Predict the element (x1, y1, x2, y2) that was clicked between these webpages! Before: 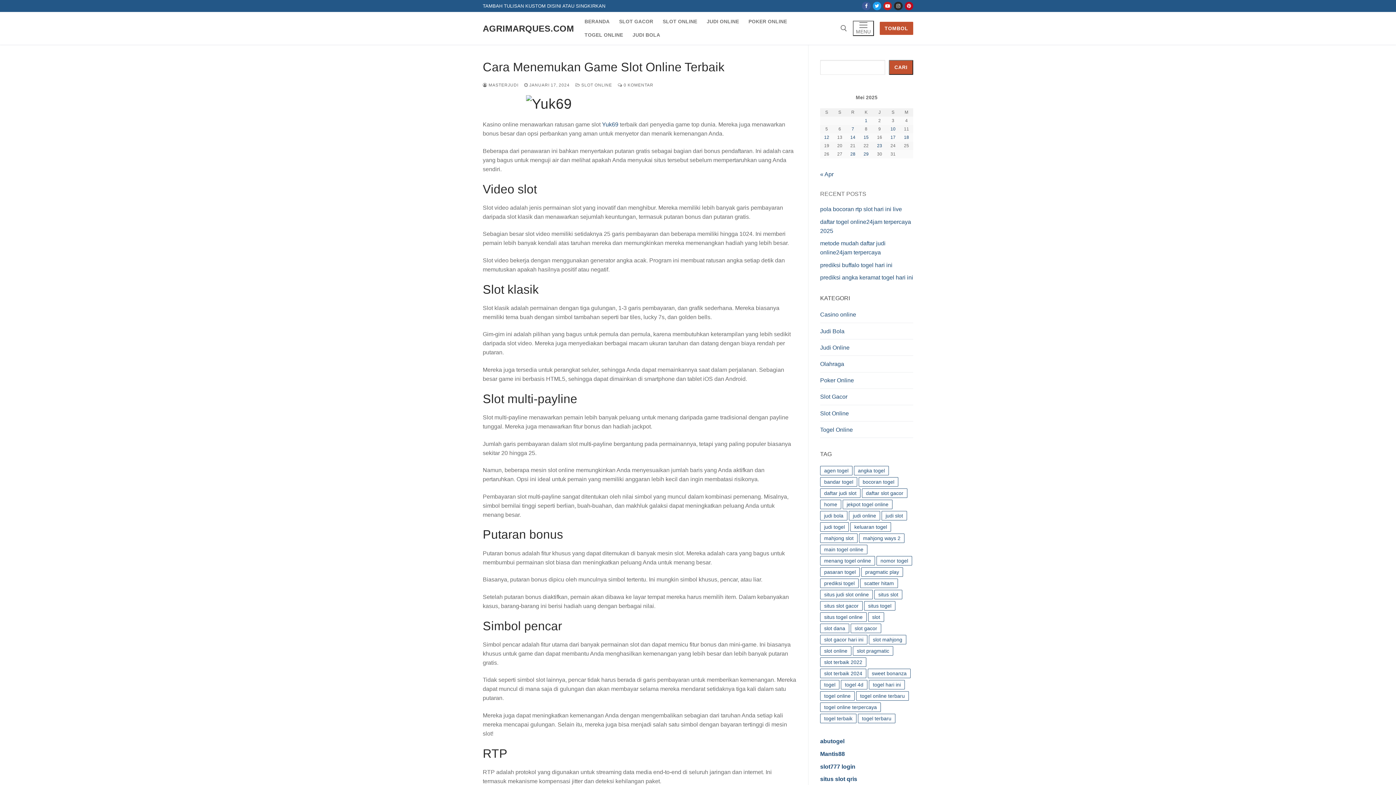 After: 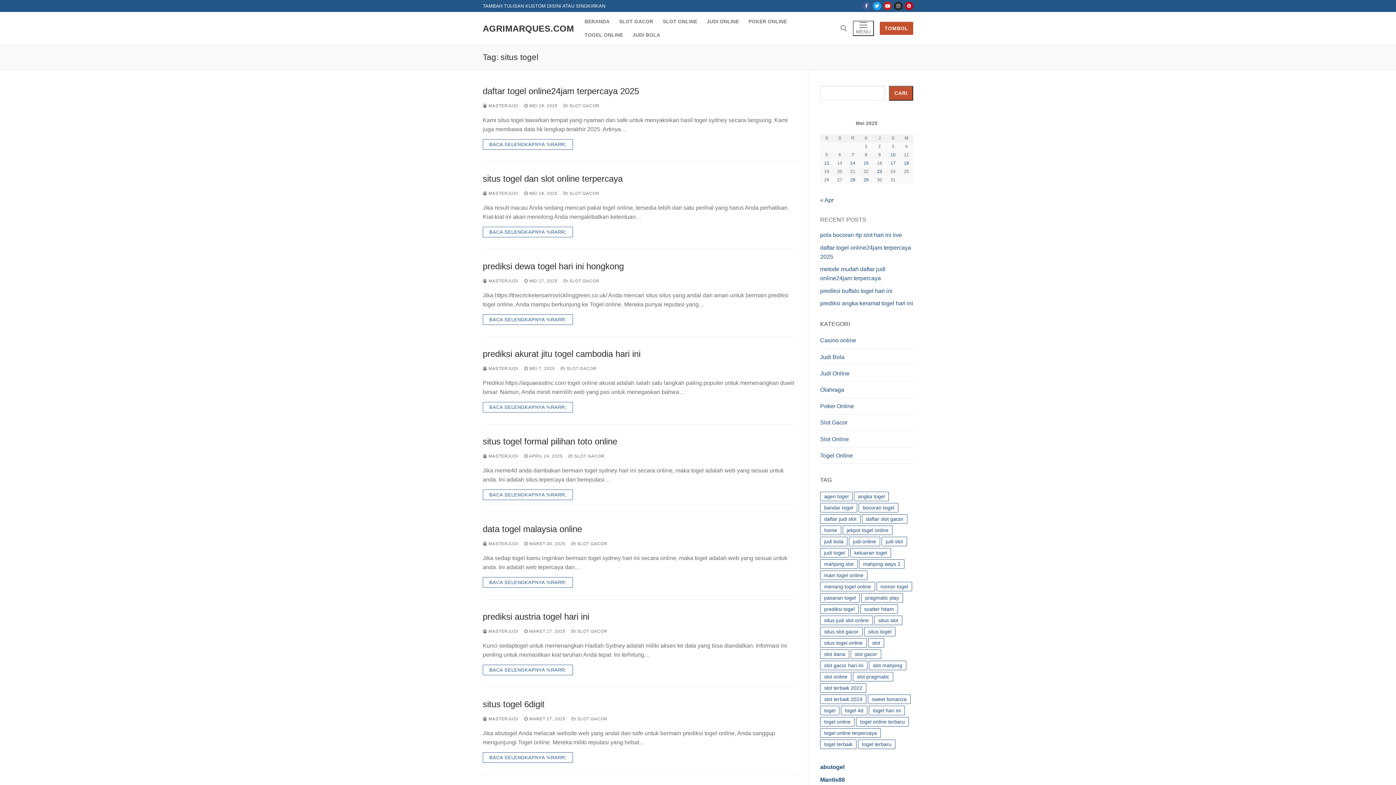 Action: bbox: (864, 601, 895, 611) label: situs togel (16 item)